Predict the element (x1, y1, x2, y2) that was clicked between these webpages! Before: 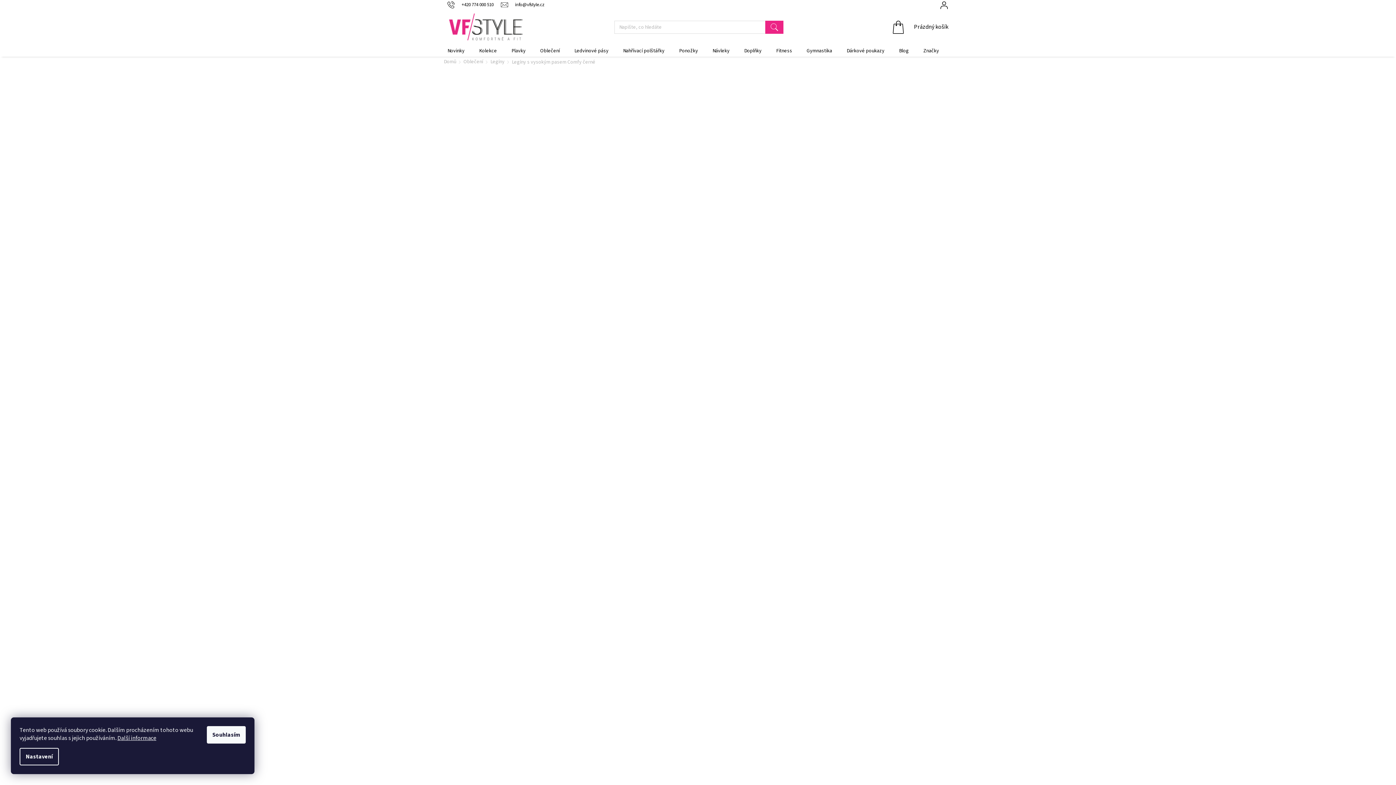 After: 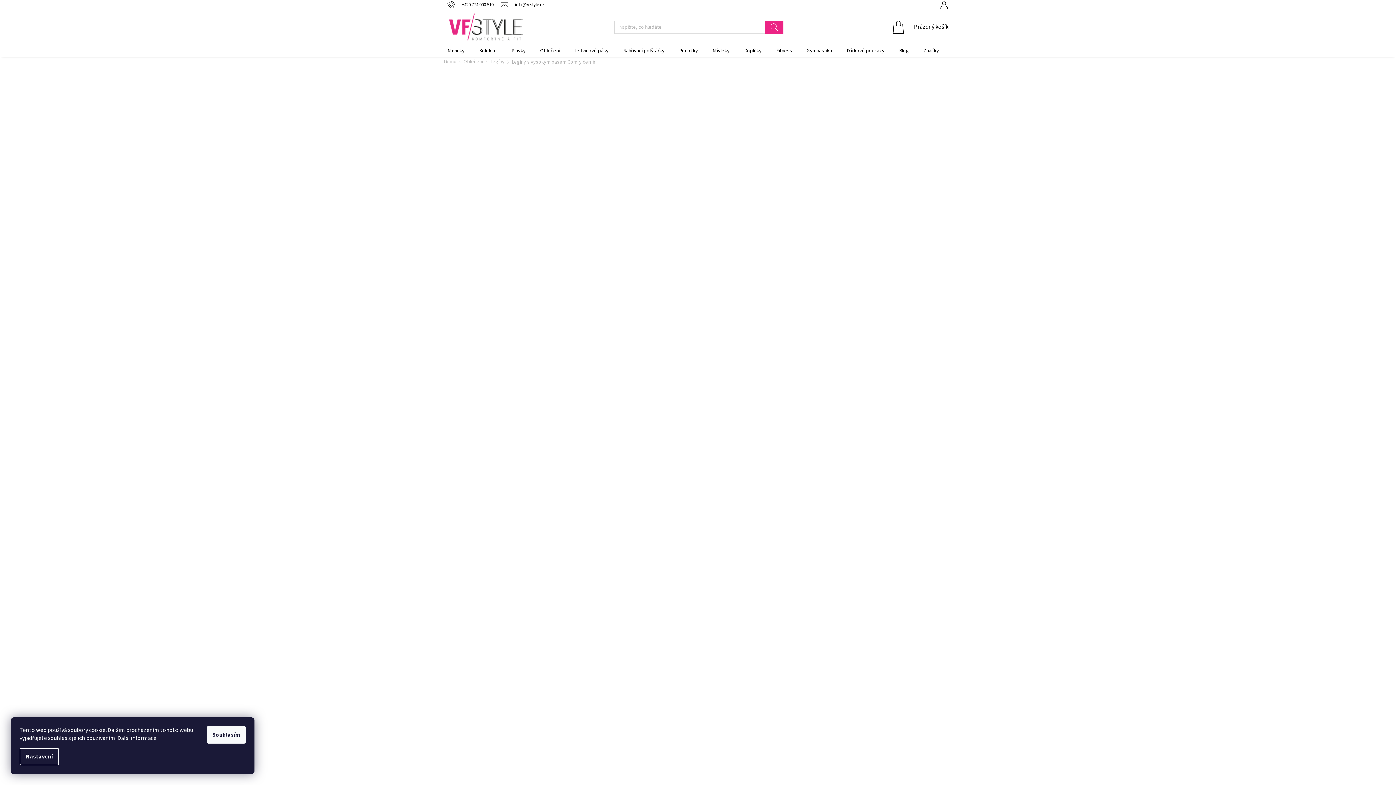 Action: bbox: (117, 734, 156, 742) label: Další informace